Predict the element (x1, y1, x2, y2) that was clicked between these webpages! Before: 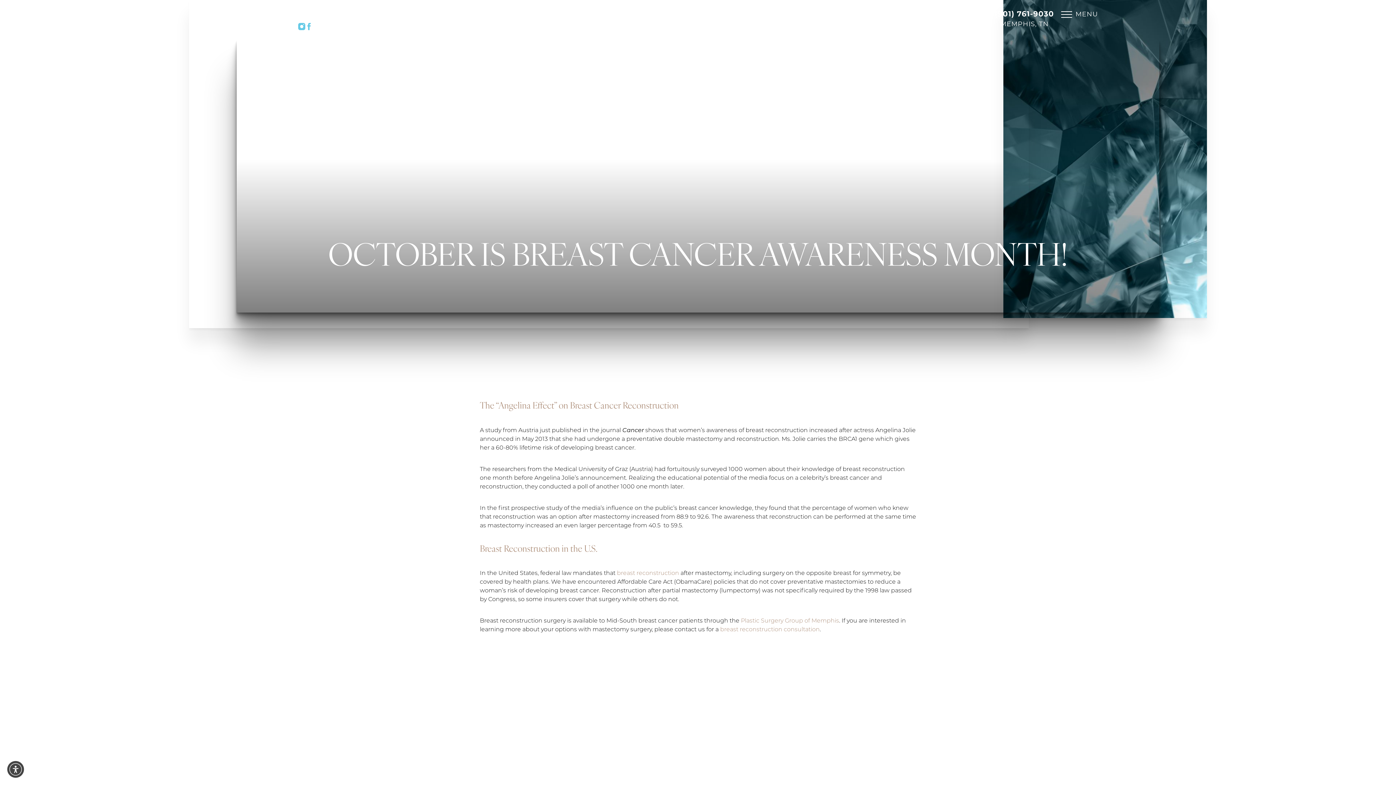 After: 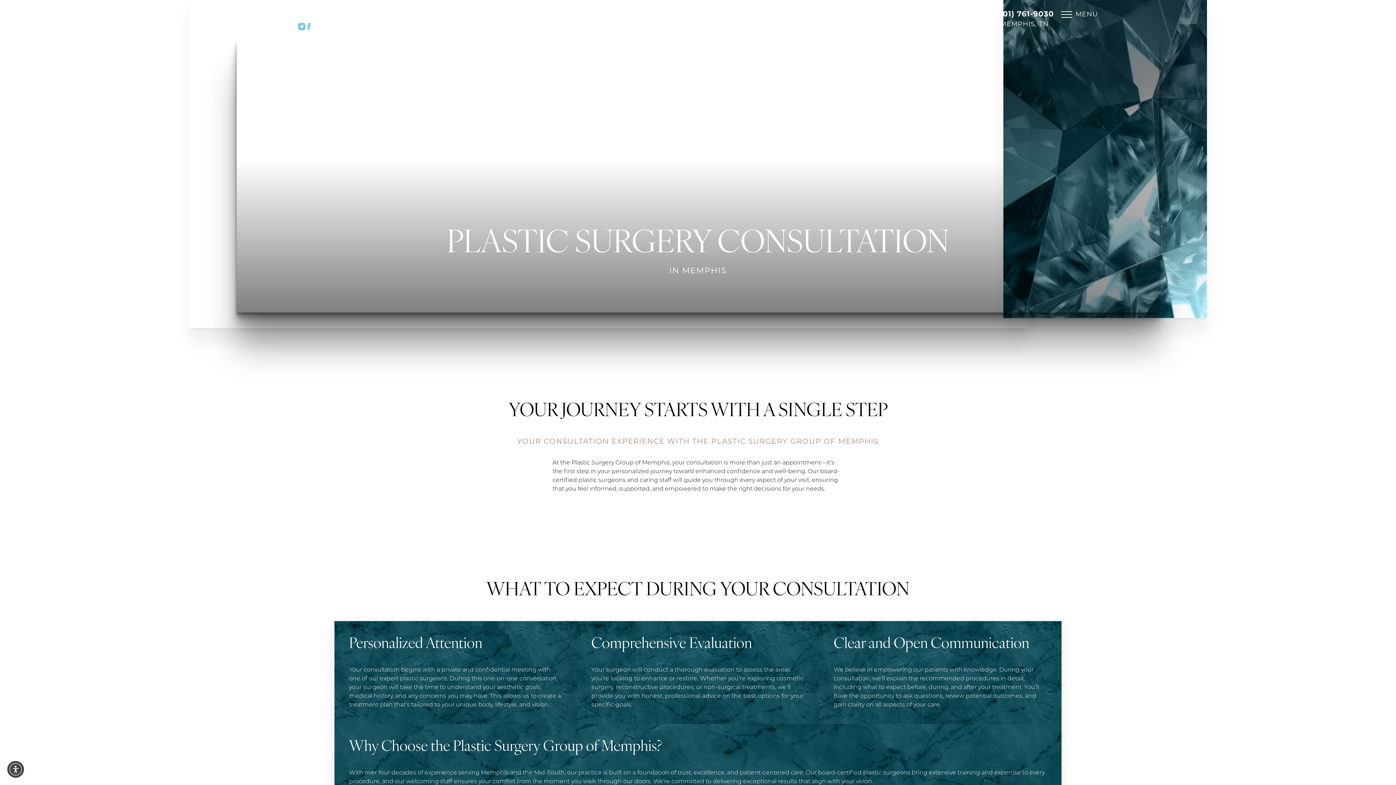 Action: bbox: (298, 5, 562, 22) label: REQUEST CONSULTATION 